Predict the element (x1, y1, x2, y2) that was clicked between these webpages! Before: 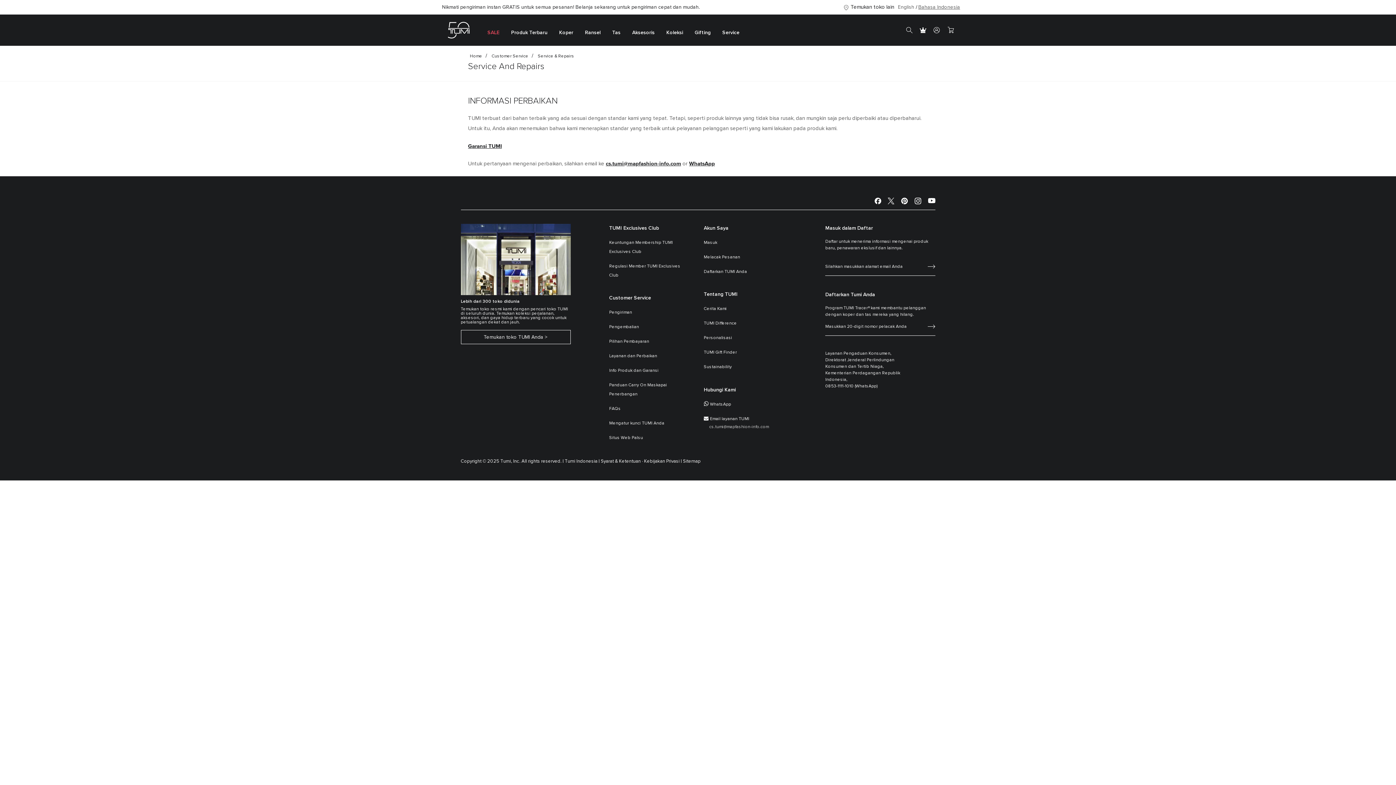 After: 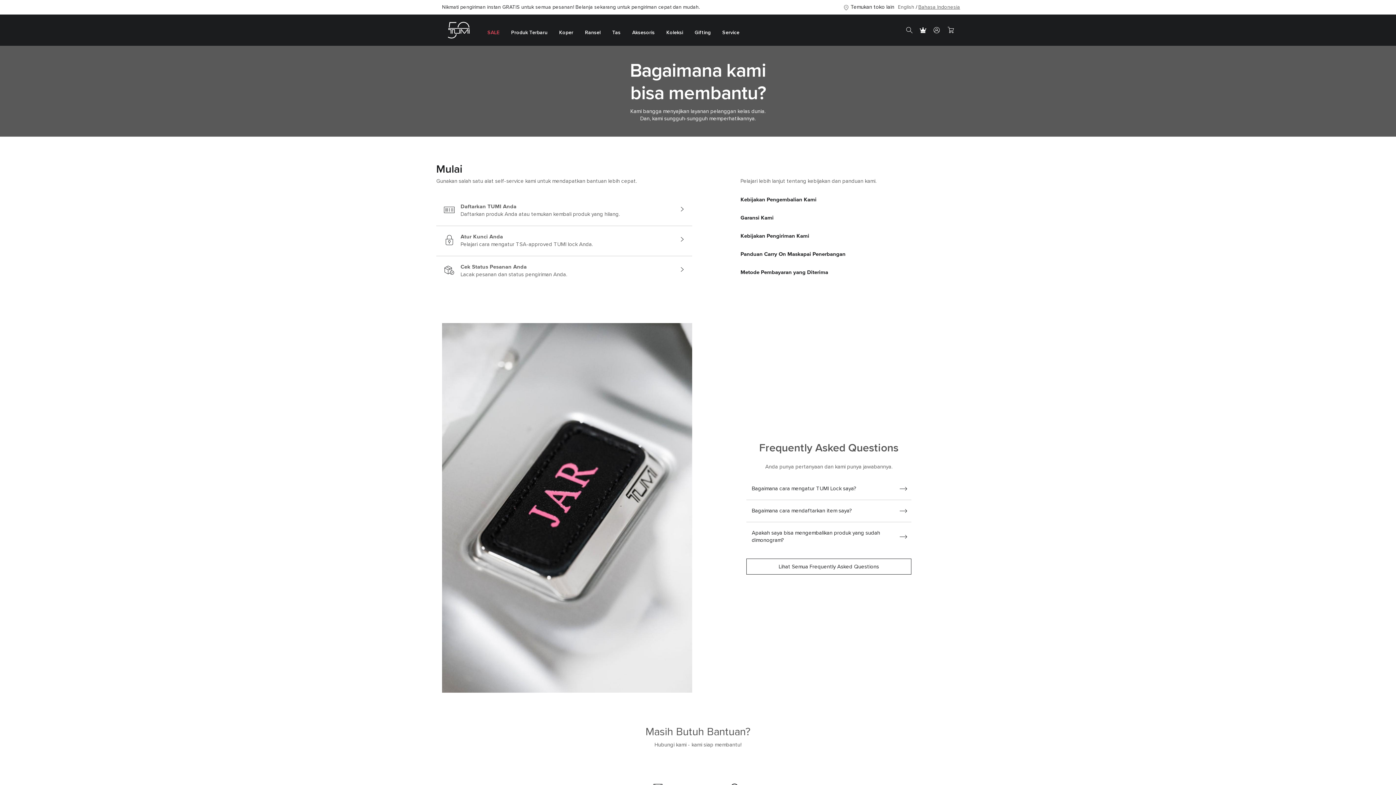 Action: label: Service bbox: (722, 15, 739, 45)